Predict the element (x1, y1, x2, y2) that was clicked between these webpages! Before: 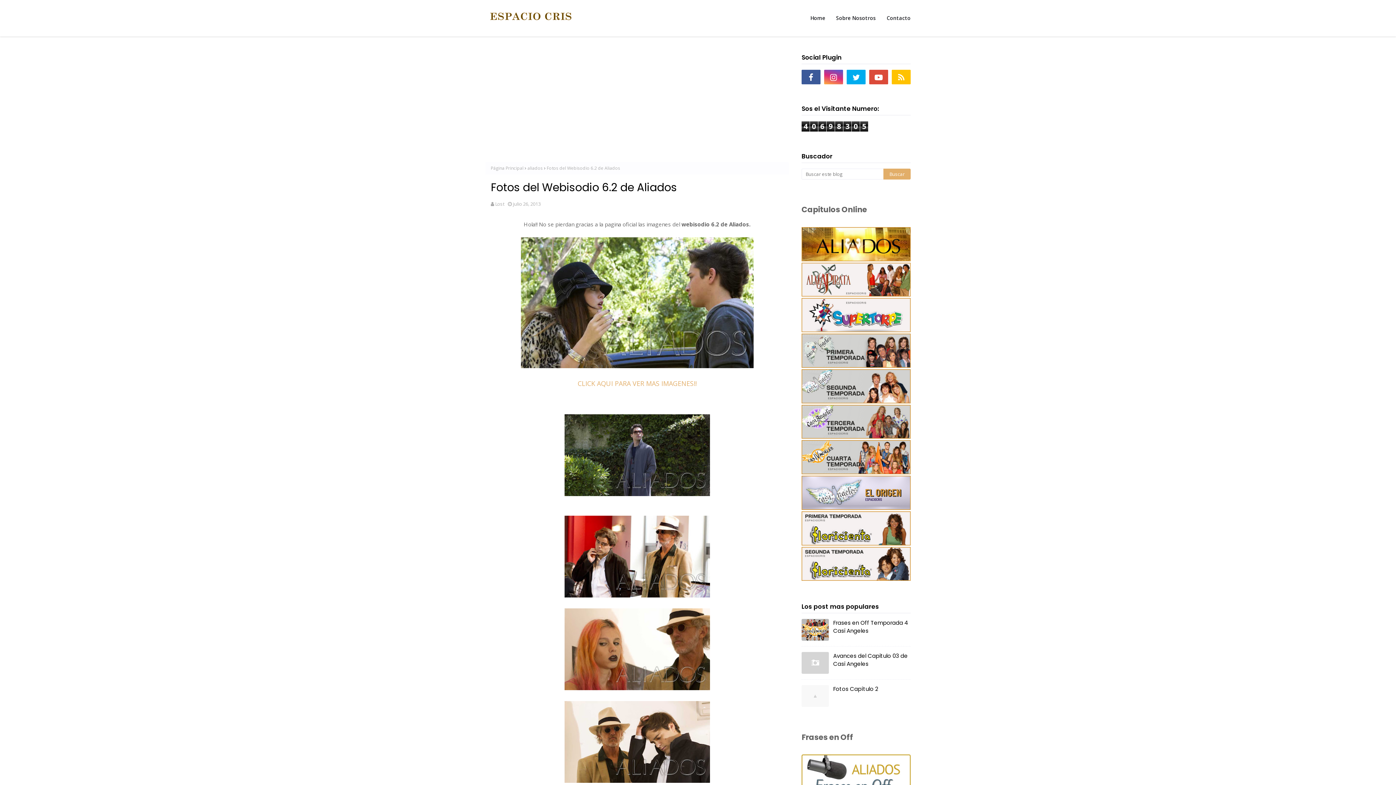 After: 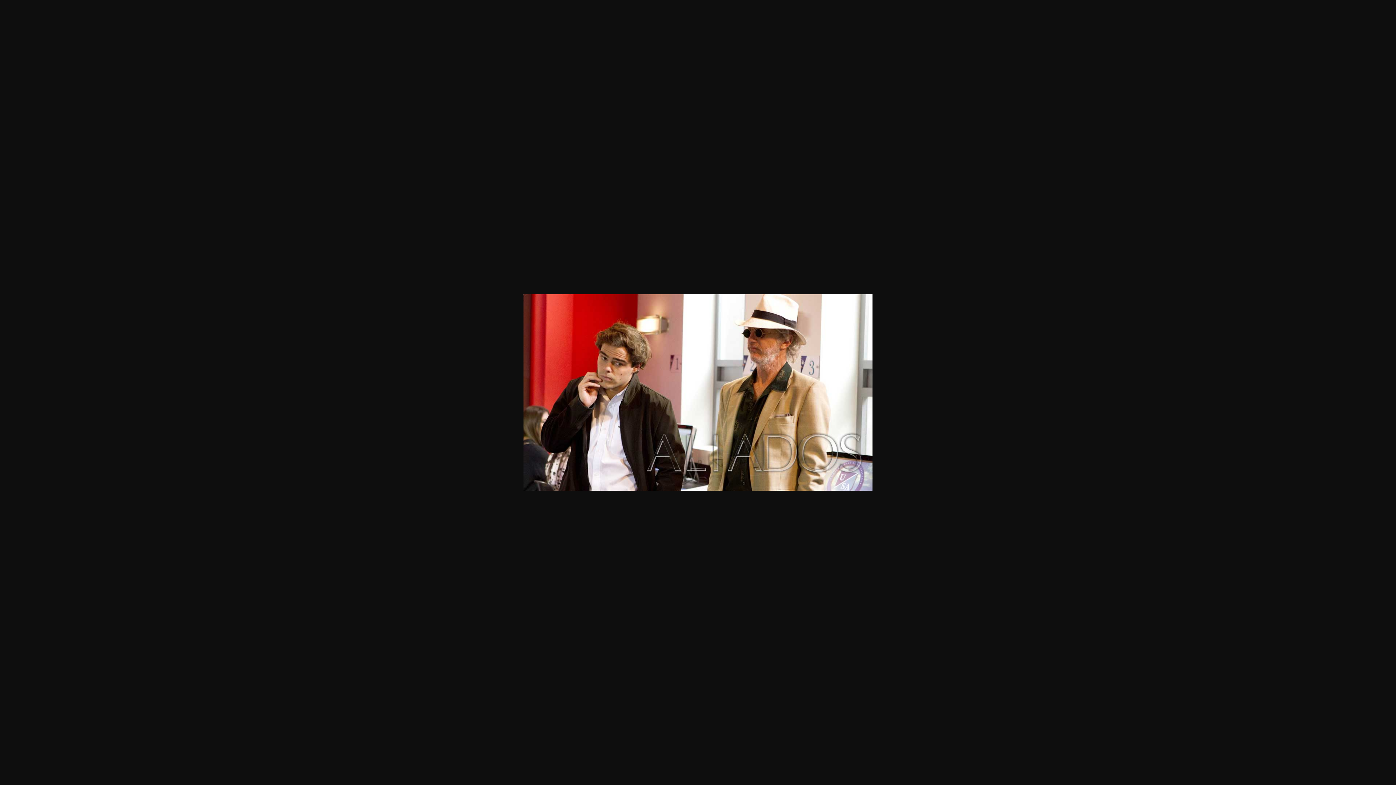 Action: bbox: (564, 592, 710, 599)